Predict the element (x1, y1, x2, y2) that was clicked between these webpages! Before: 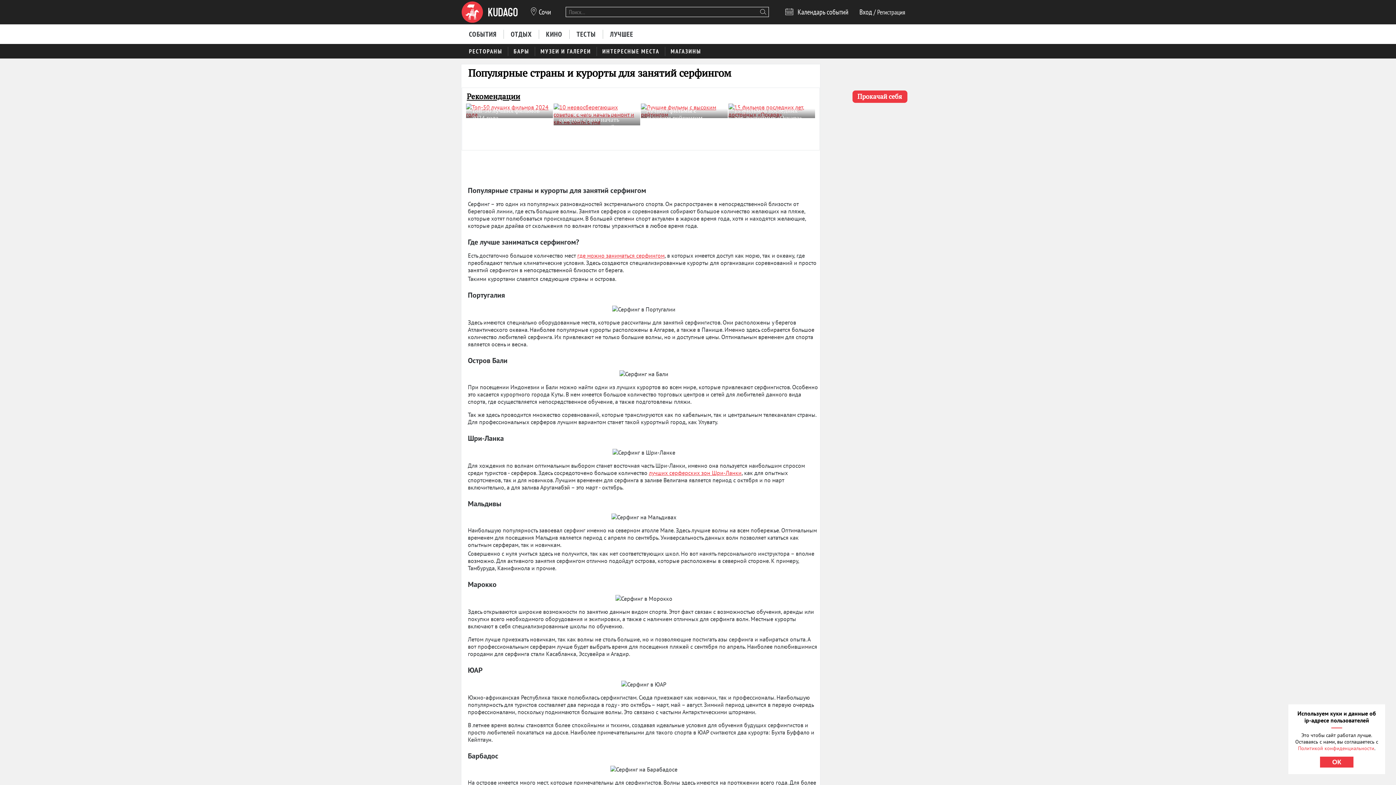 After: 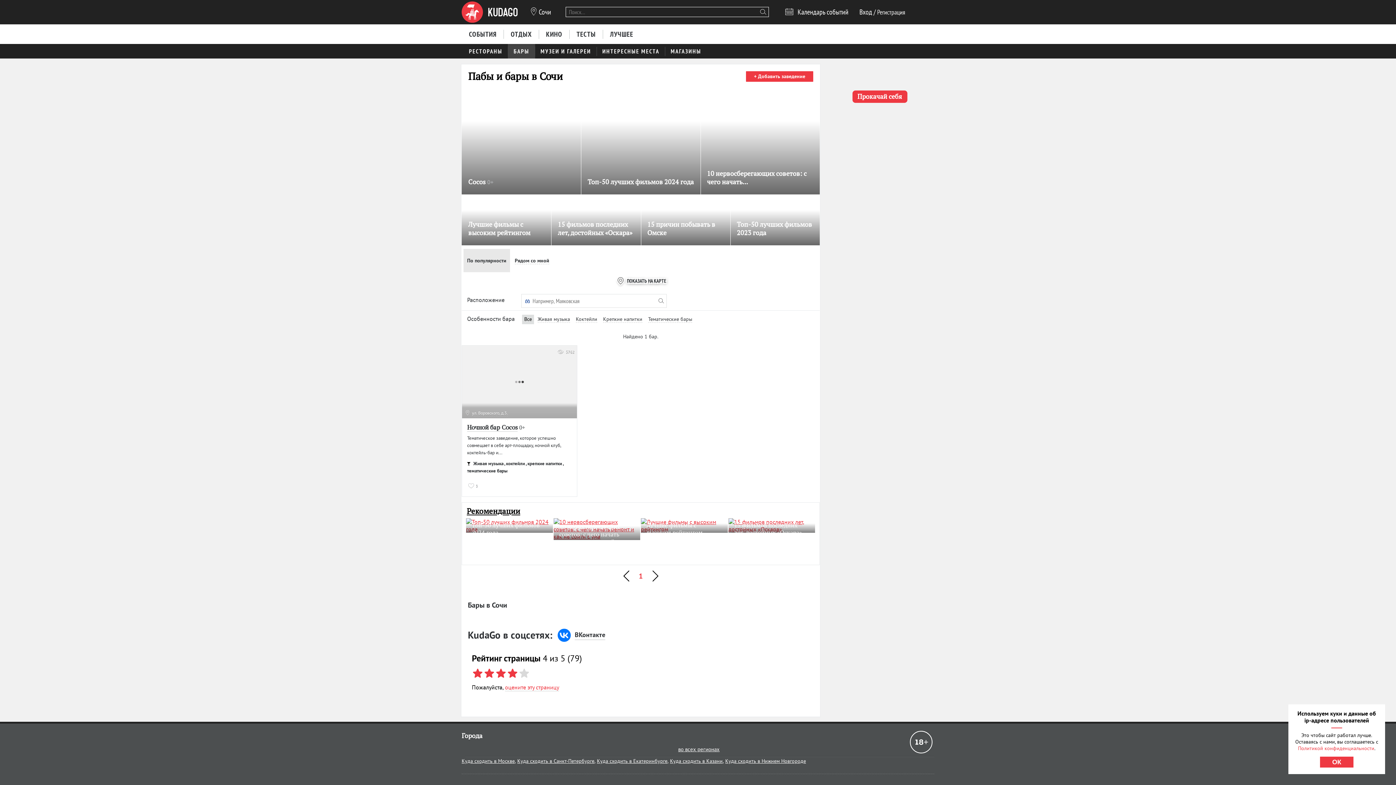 Action: label: БАРЫ bbox: (508, 43, 535, 58)